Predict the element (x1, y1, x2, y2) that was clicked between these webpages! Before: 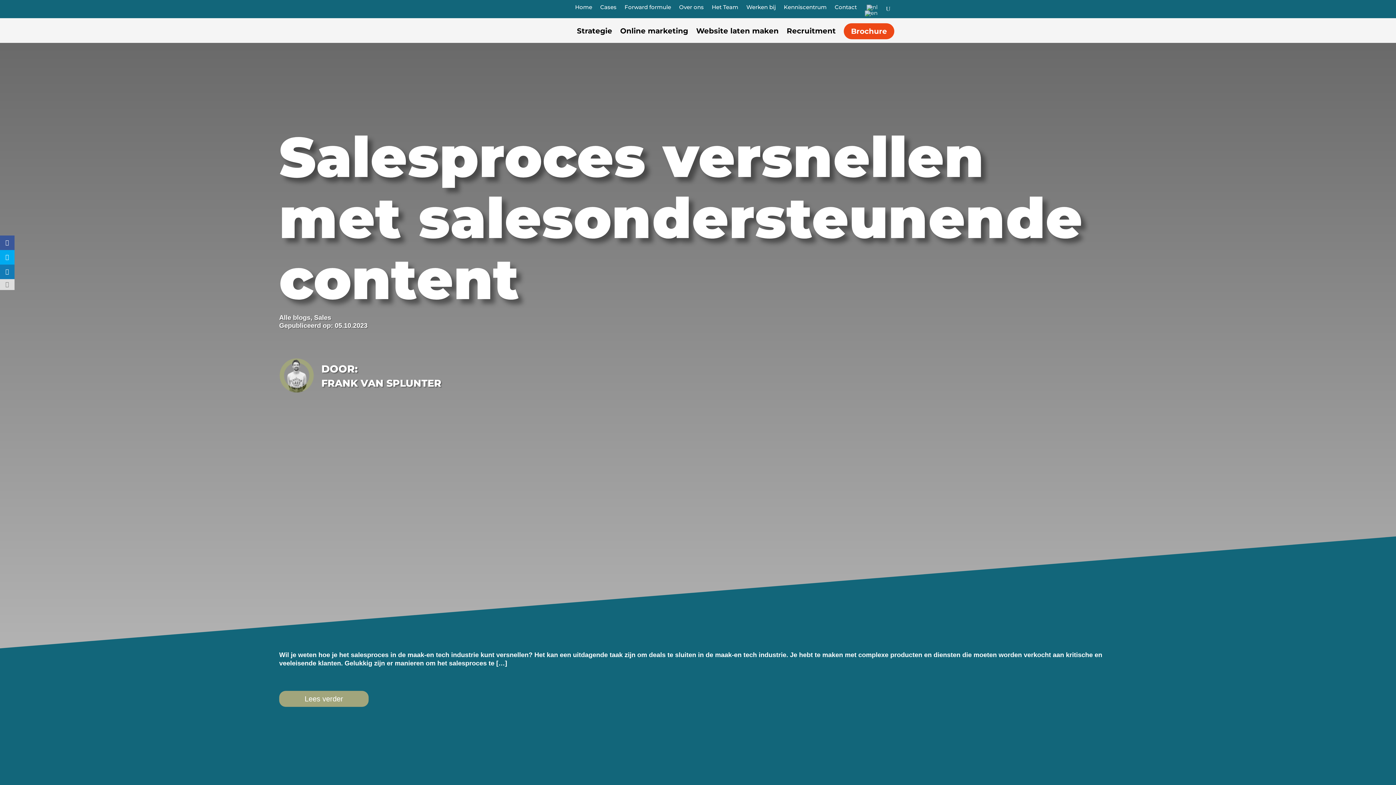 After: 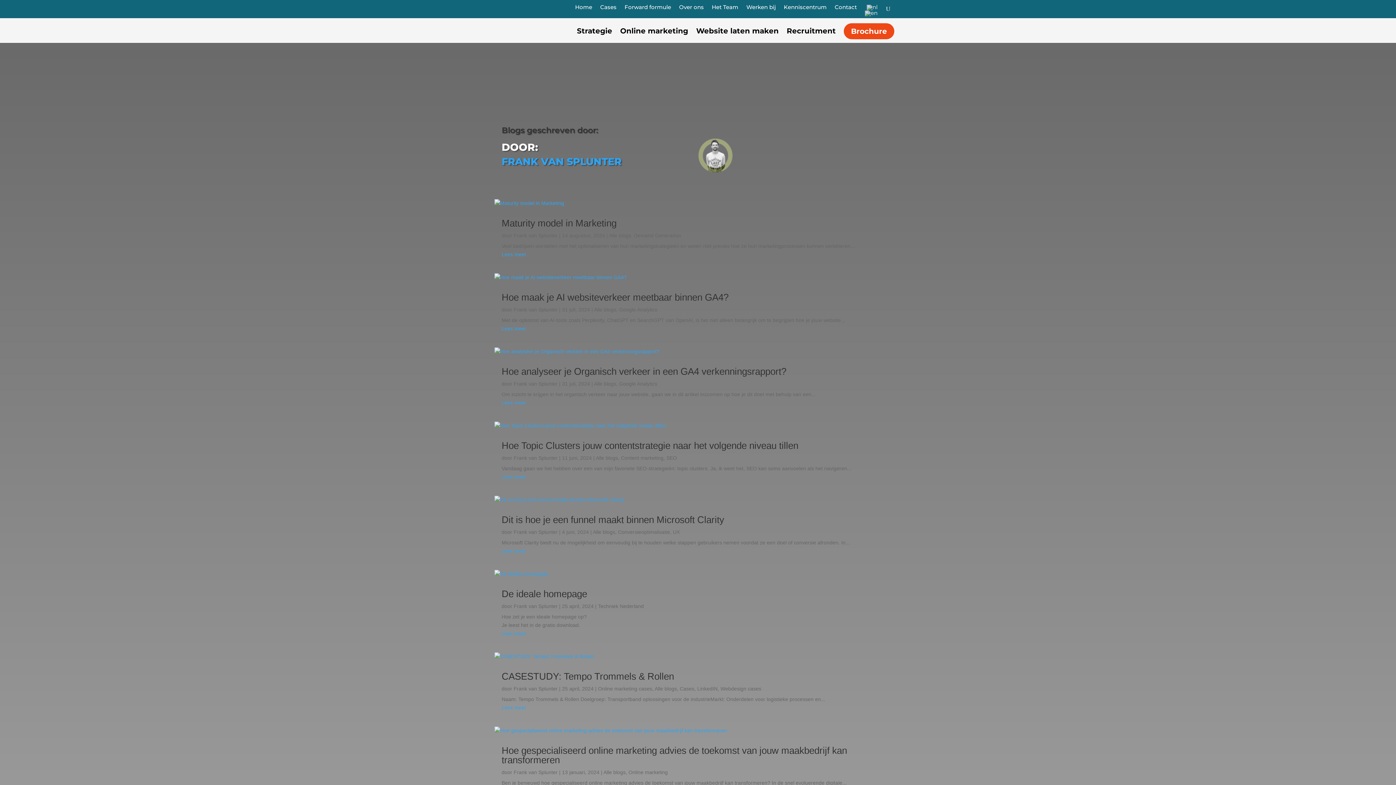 Action: bbox: (321, 377, 441, 389) label: FRANK VAN SPLUNTER